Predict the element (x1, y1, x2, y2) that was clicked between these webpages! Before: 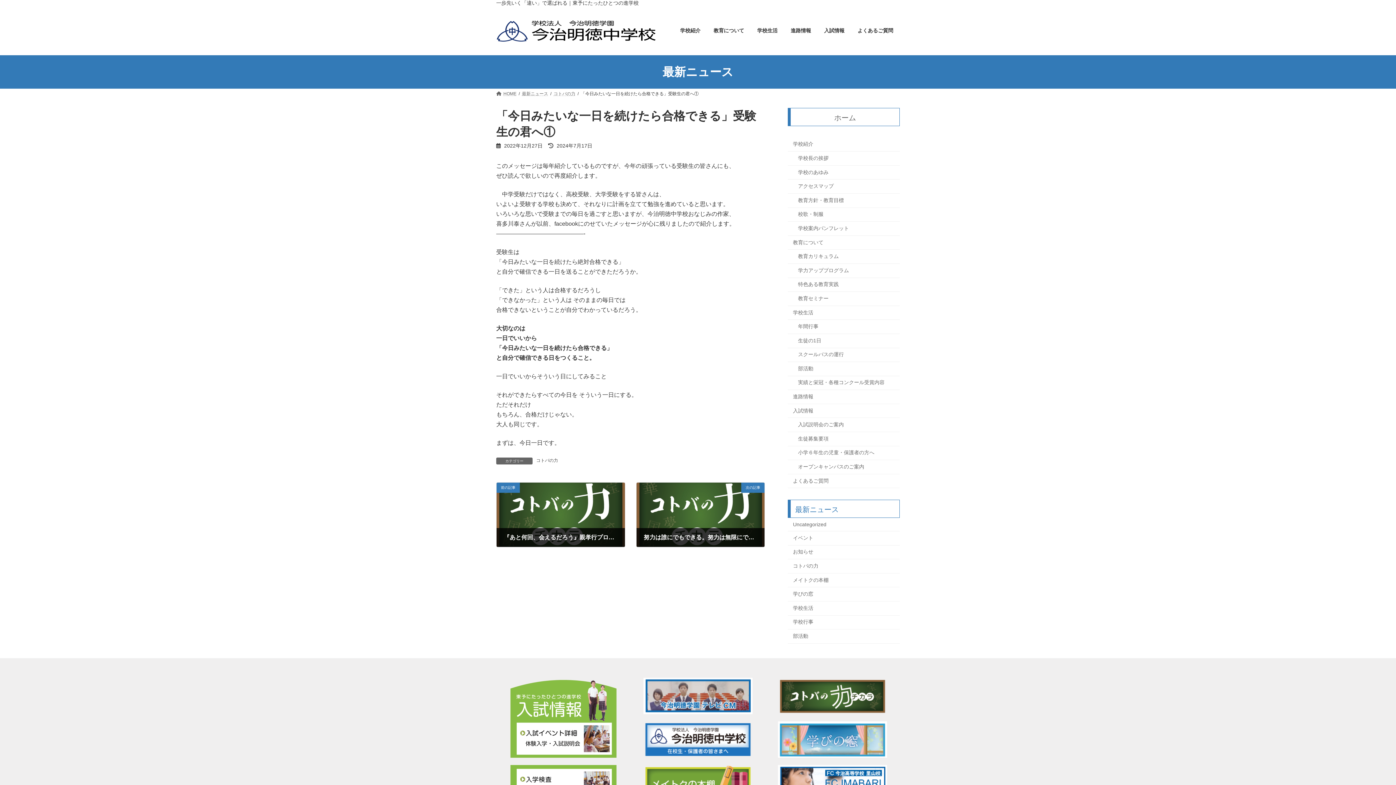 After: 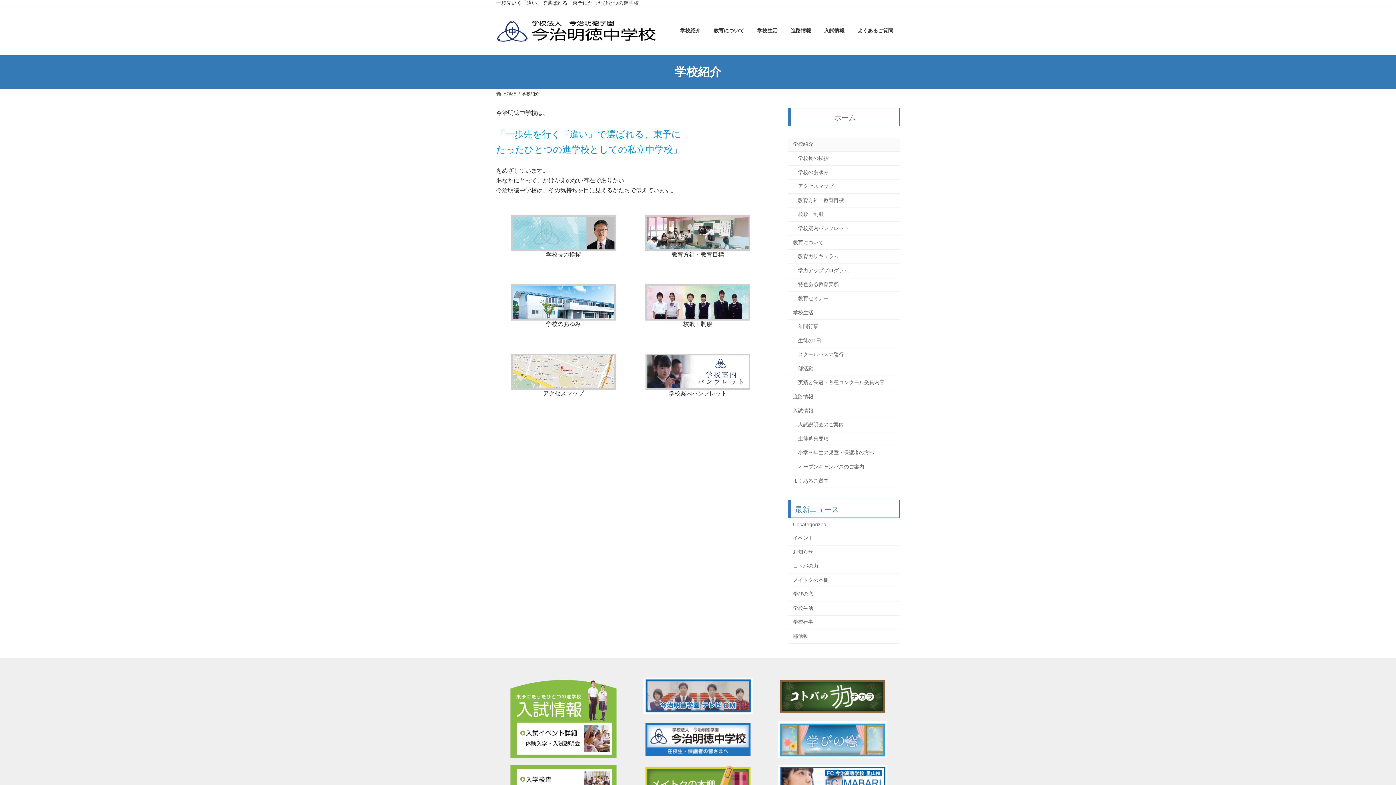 Action: bbox: (673, 22, 707, 39) label: 学校紹介